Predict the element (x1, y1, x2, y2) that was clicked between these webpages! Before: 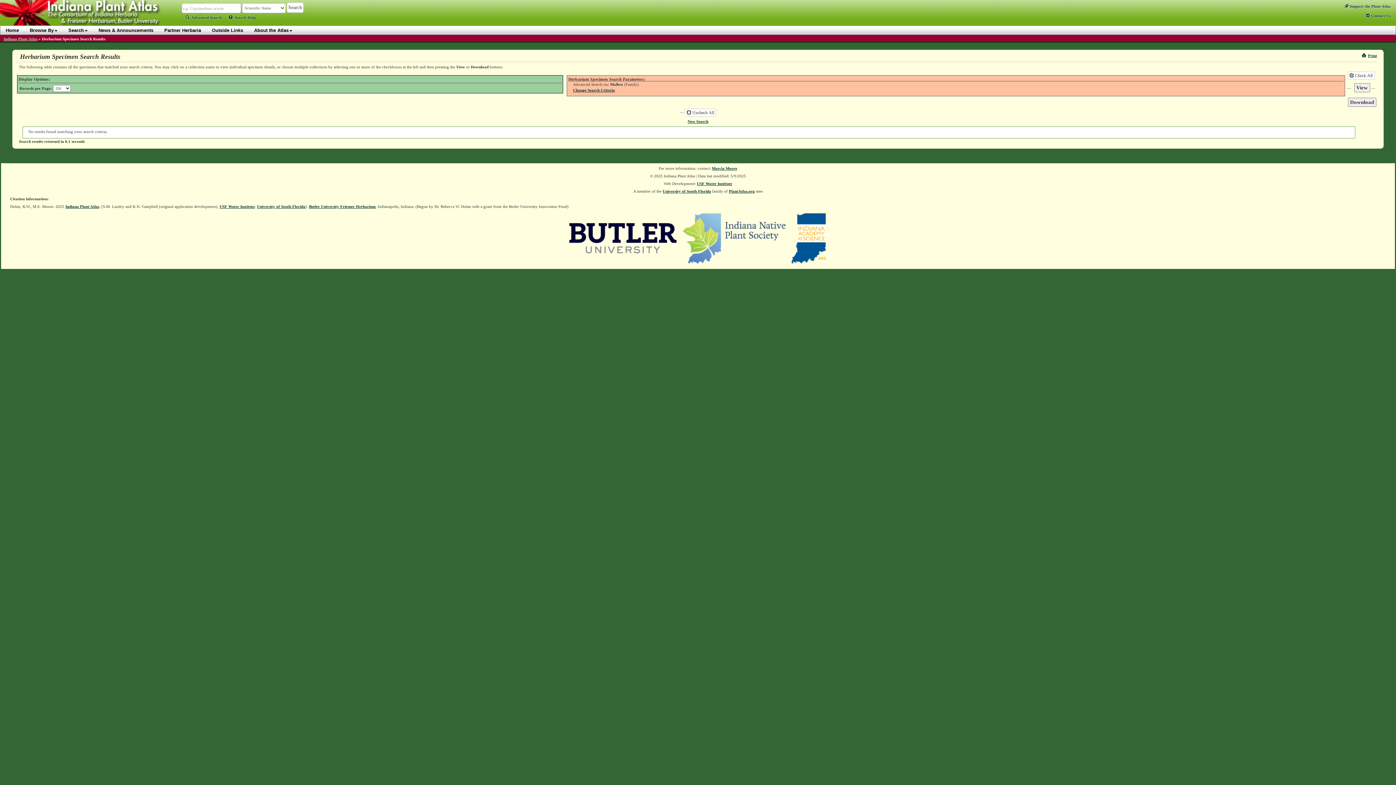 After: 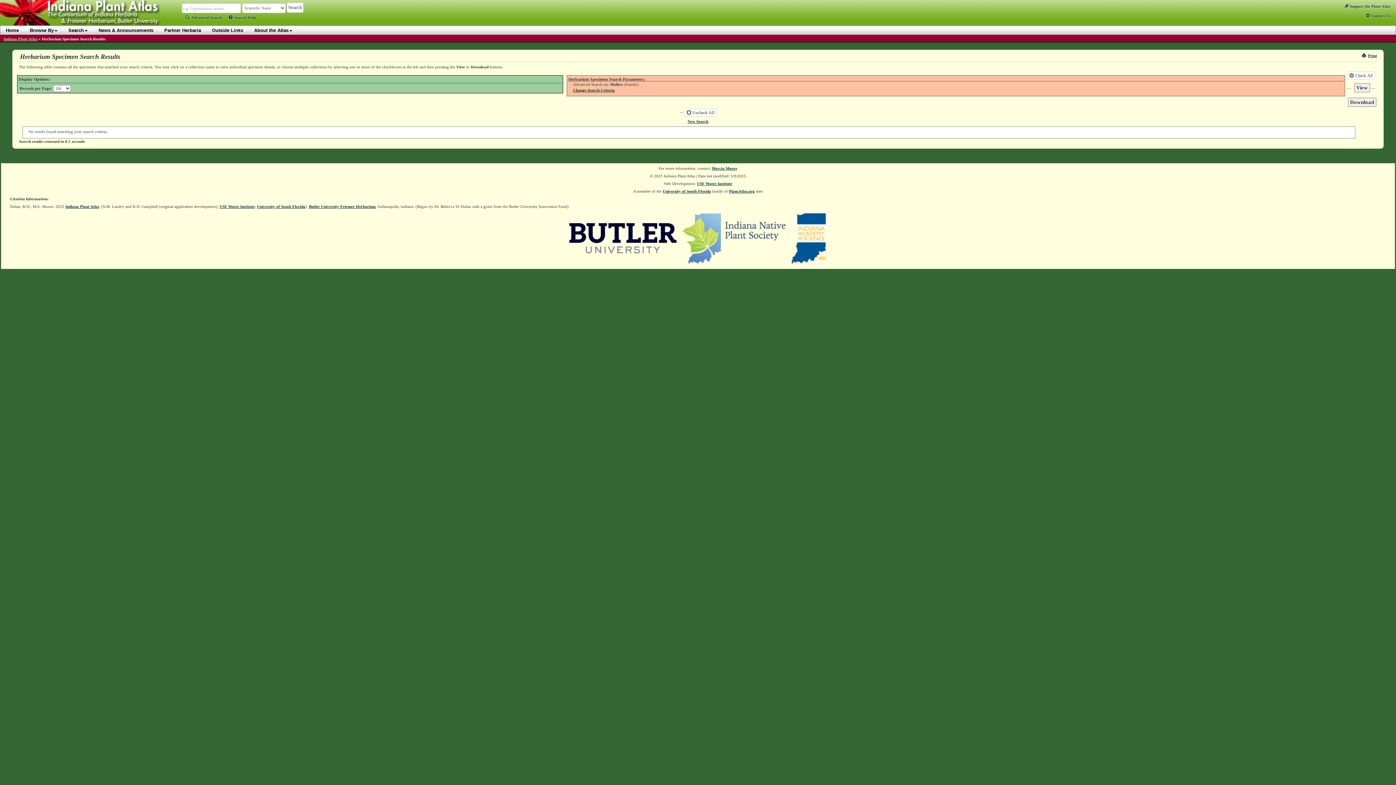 Action: bbox: (791, 235, 826, 240)